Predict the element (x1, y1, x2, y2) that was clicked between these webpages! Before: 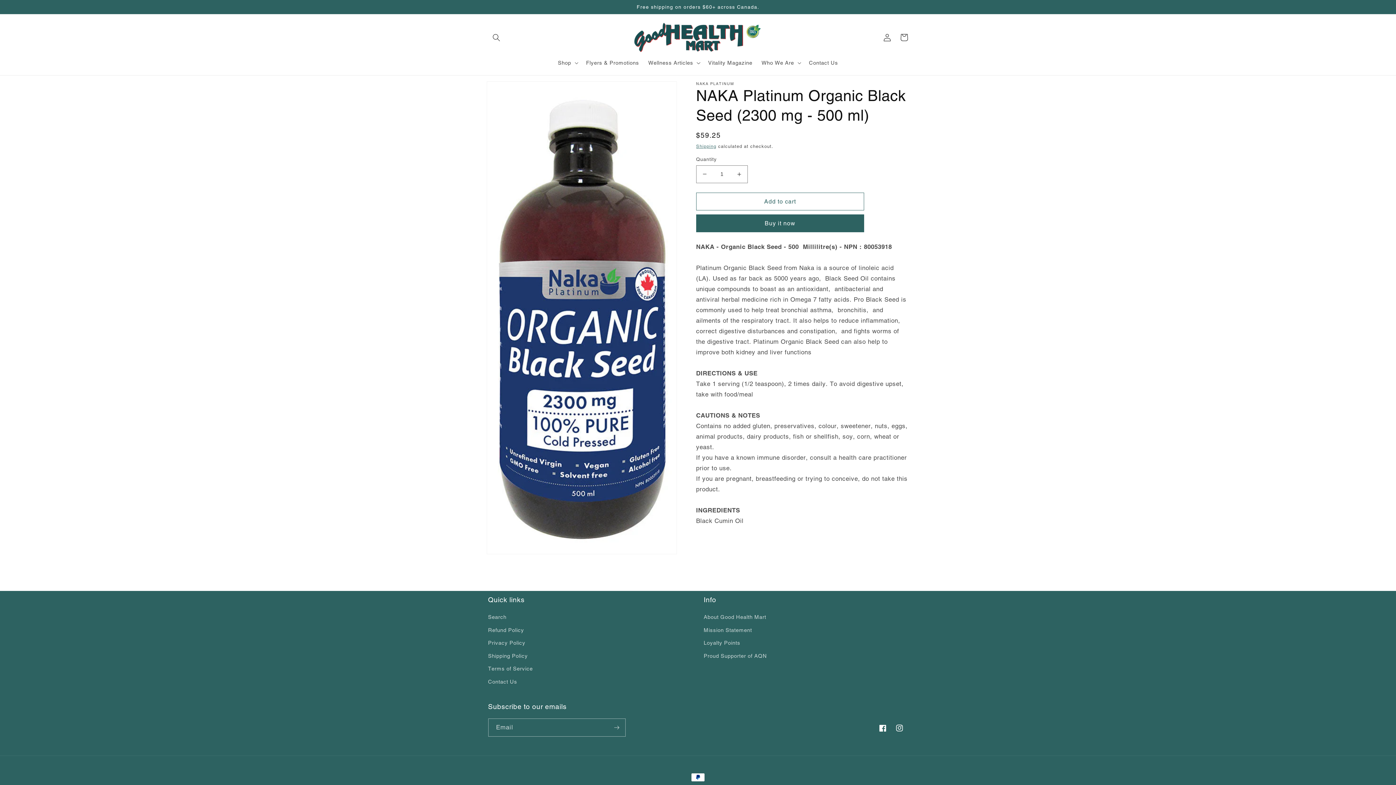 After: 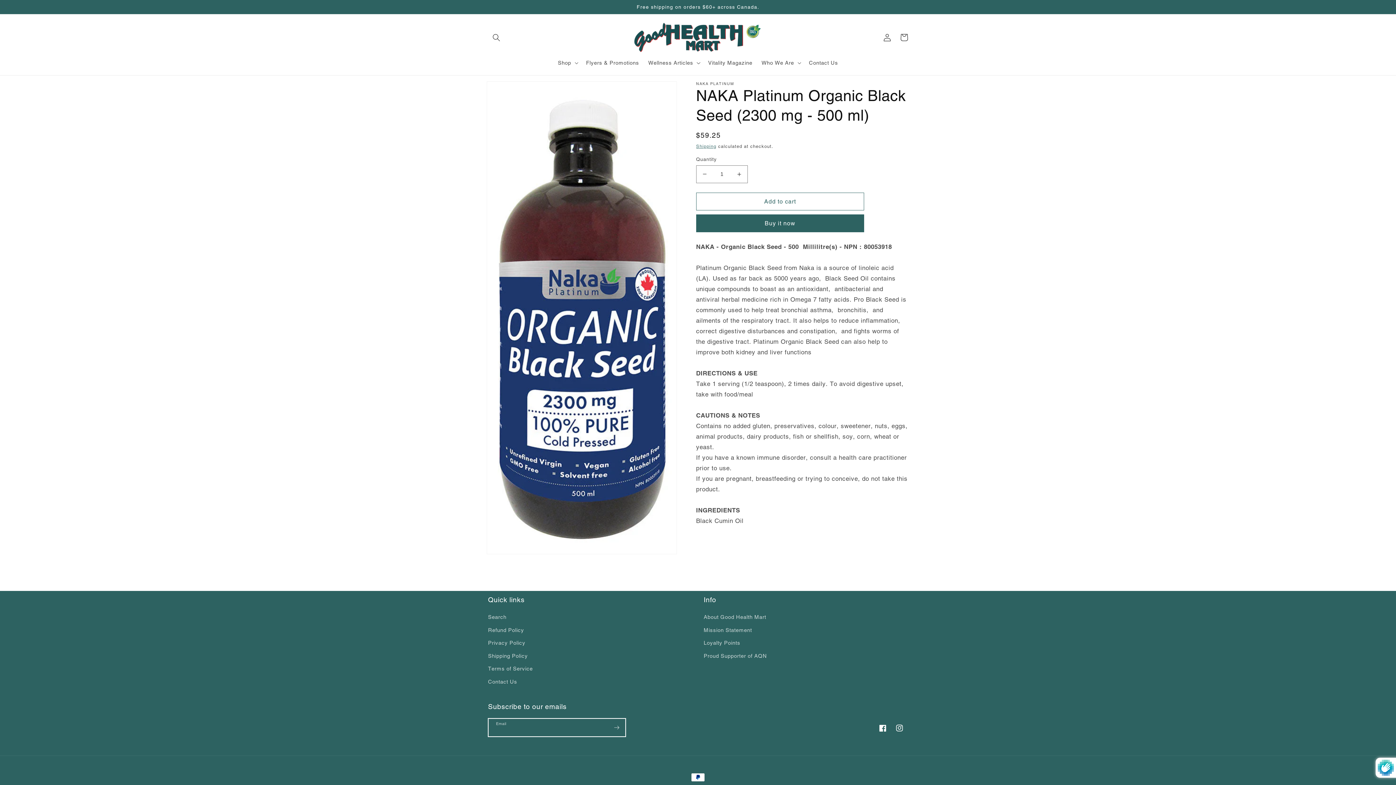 Action: bbox: (608, 719, 625, 736) label: Subscribe